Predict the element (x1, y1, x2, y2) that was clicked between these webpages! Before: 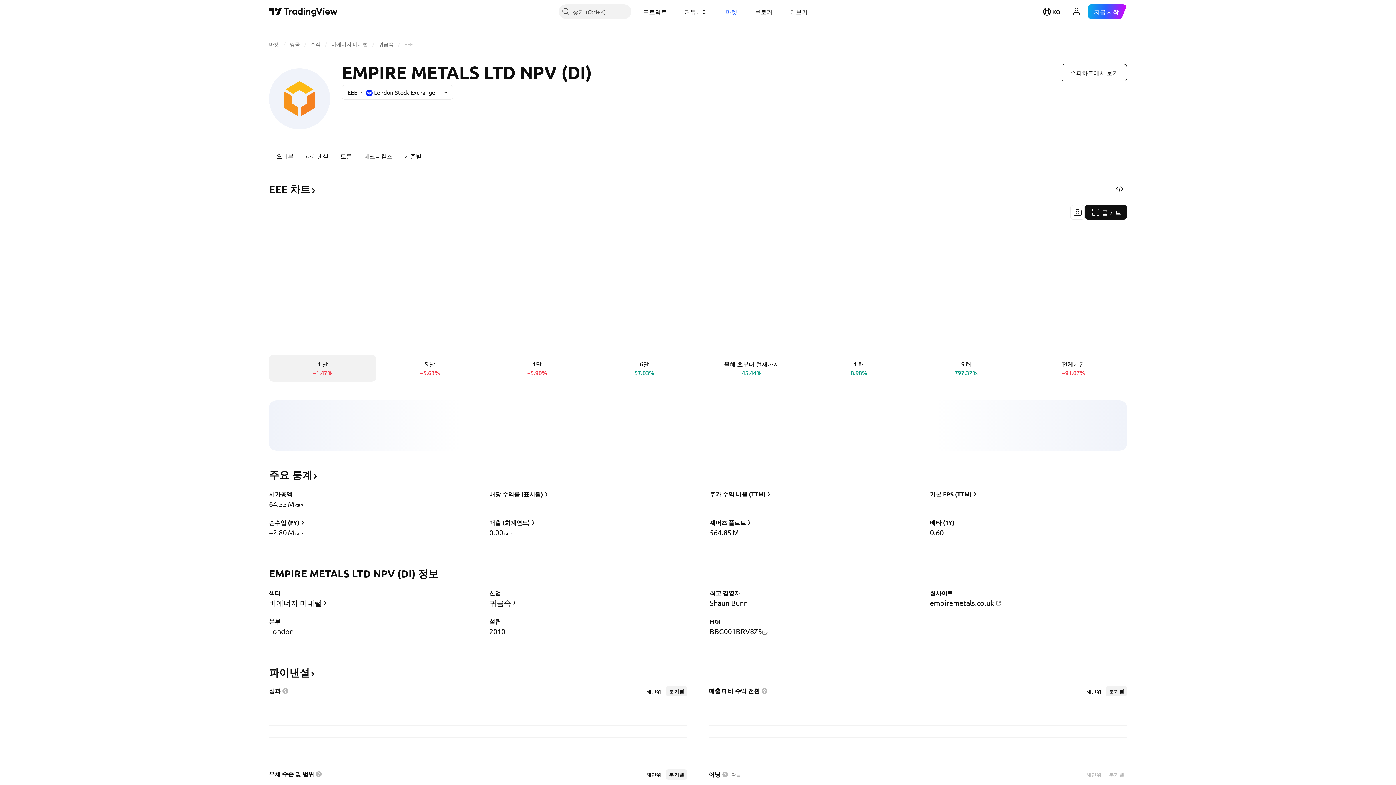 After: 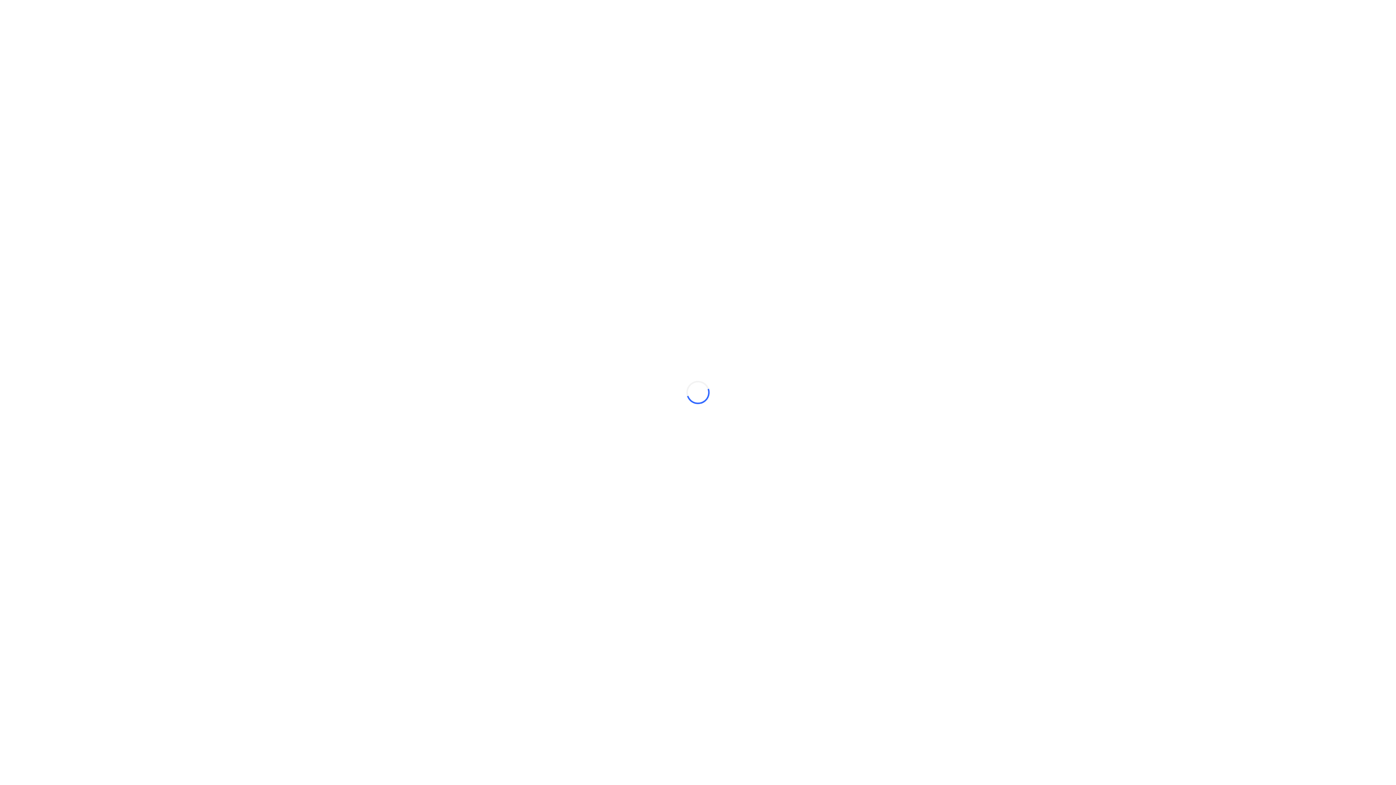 Action: bbox: (1085, 205, 1127, 219) label: 풀 차트